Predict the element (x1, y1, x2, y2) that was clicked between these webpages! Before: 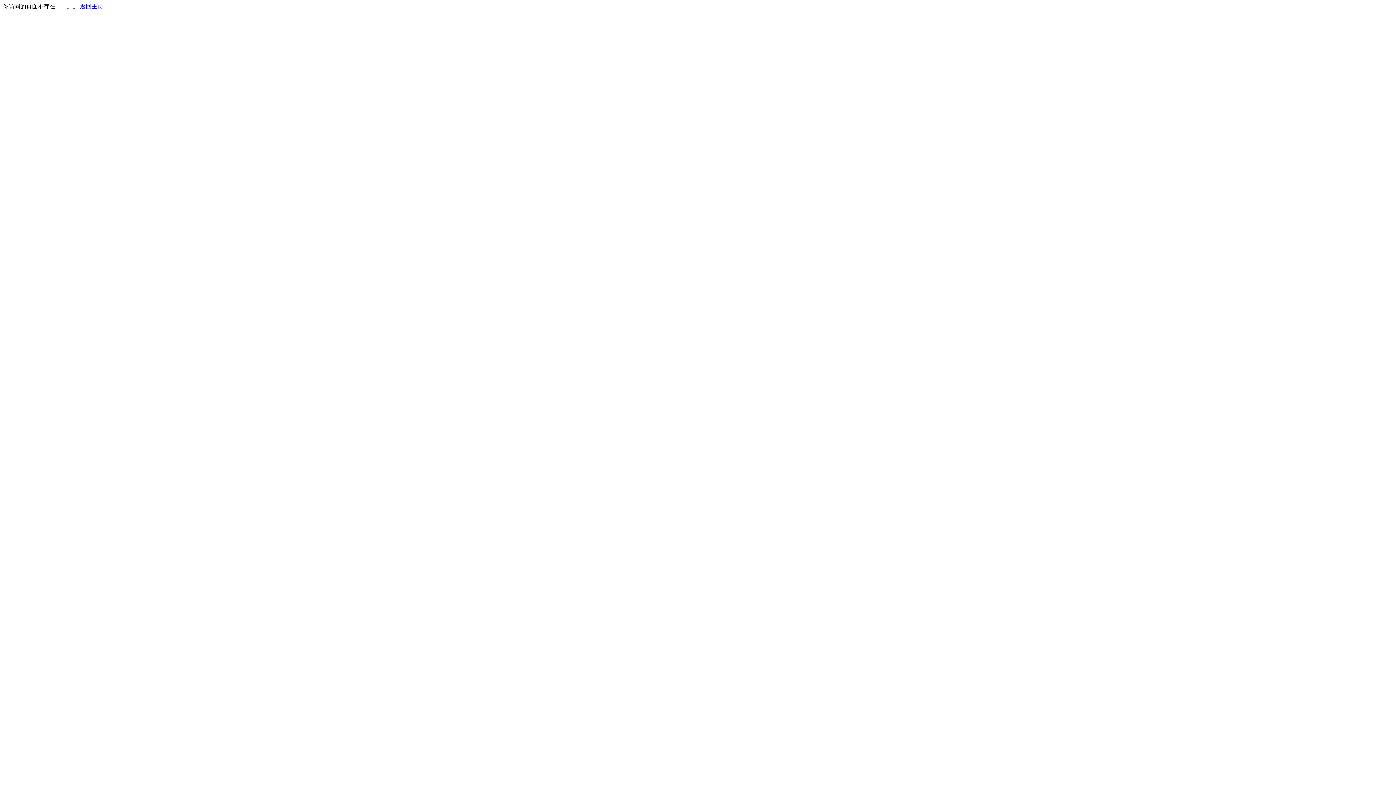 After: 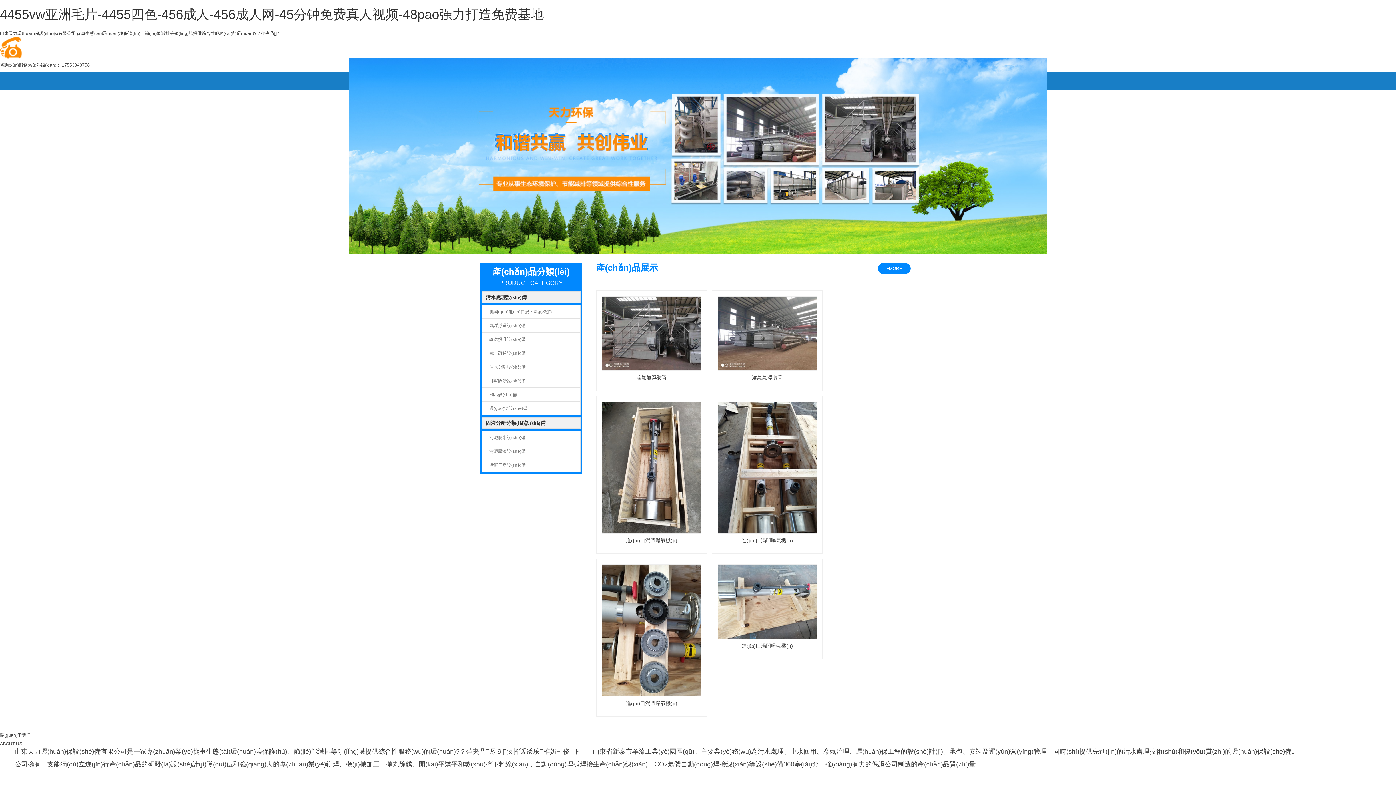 Action: label: 返回主页 bbox: (80, 3, 103, 9)